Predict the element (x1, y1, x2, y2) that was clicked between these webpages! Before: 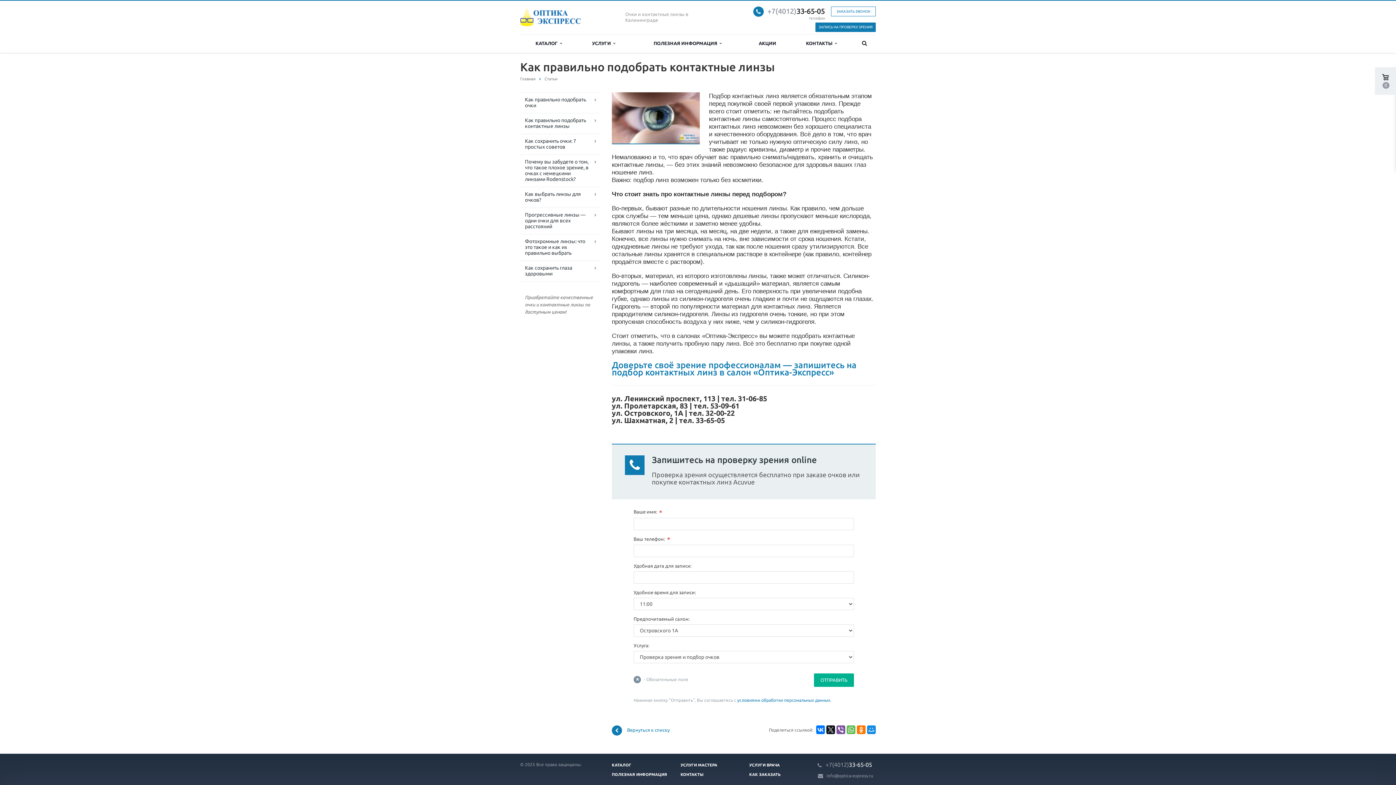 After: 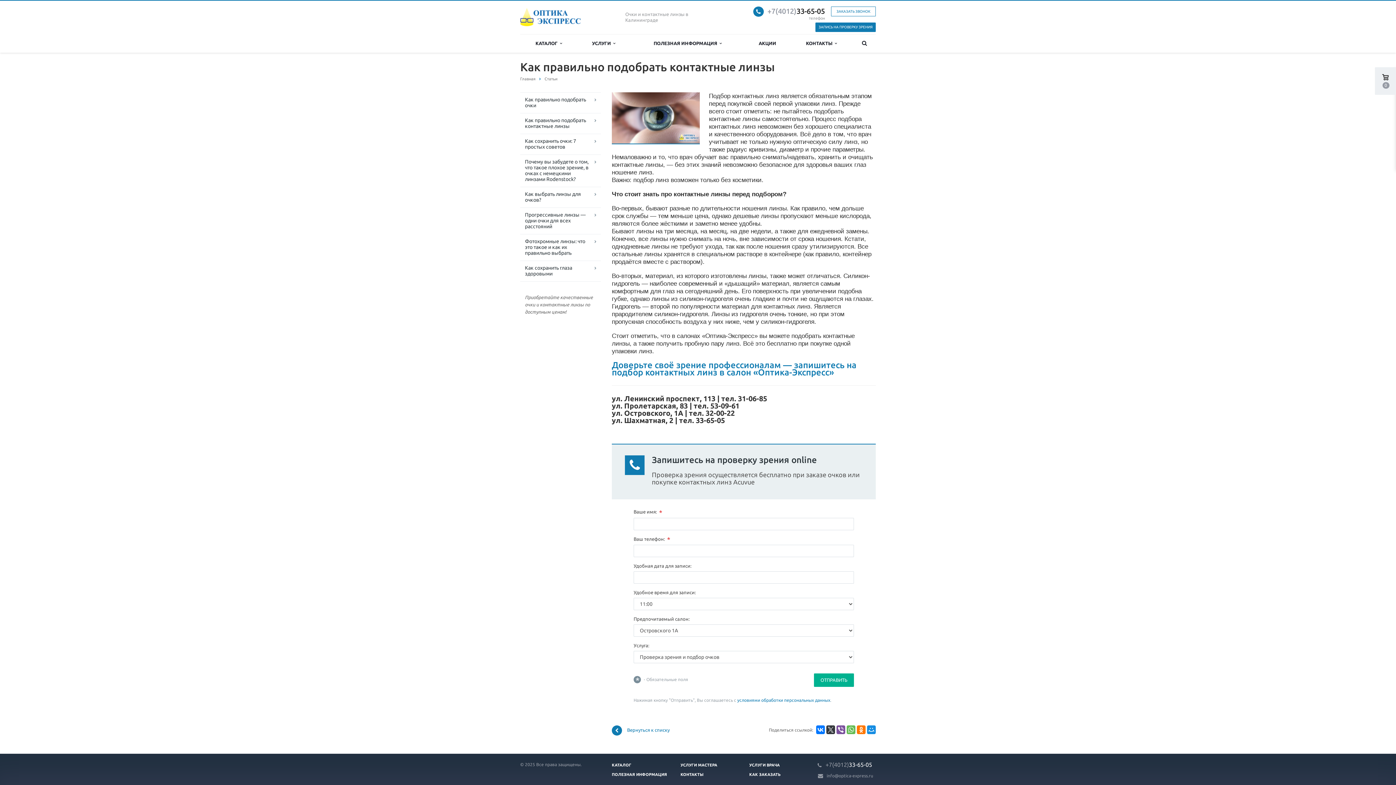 Action: bbox: (826, 725, 835, 734)